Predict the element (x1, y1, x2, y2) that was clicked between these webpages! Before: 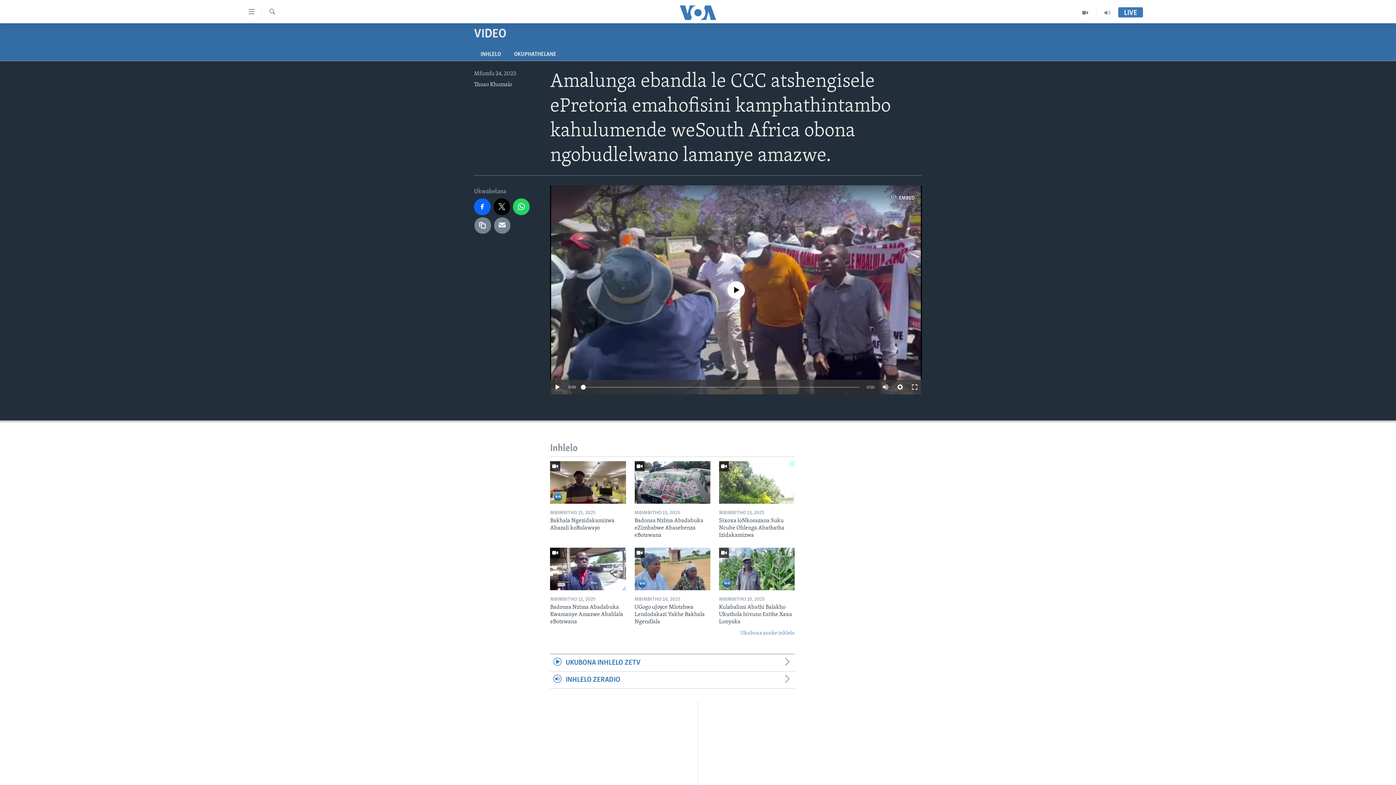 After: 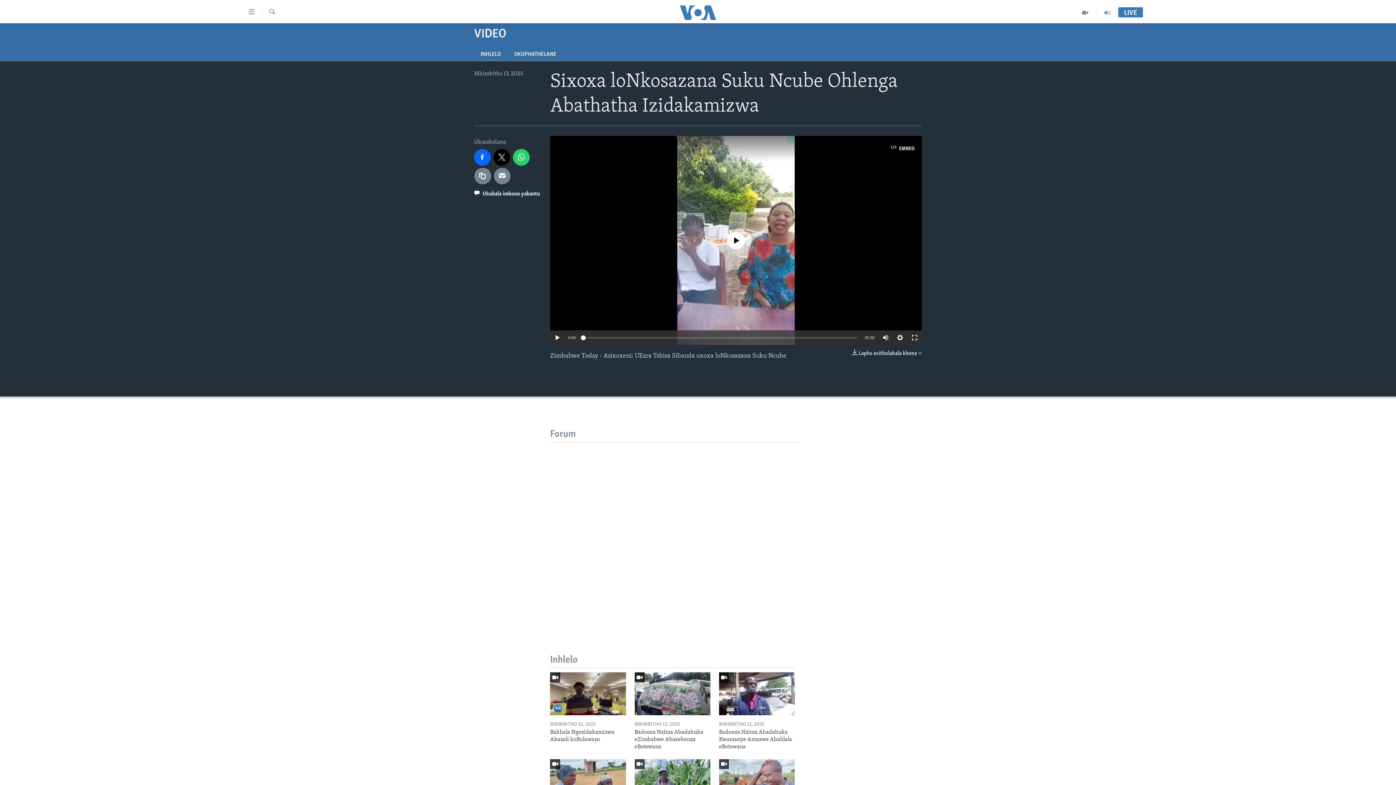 Action: label: Sixoxa loNkosazana Suku Ncube Ohlenga Abathatha Izidakamizwa bbox: (719, 517, 794, 543)